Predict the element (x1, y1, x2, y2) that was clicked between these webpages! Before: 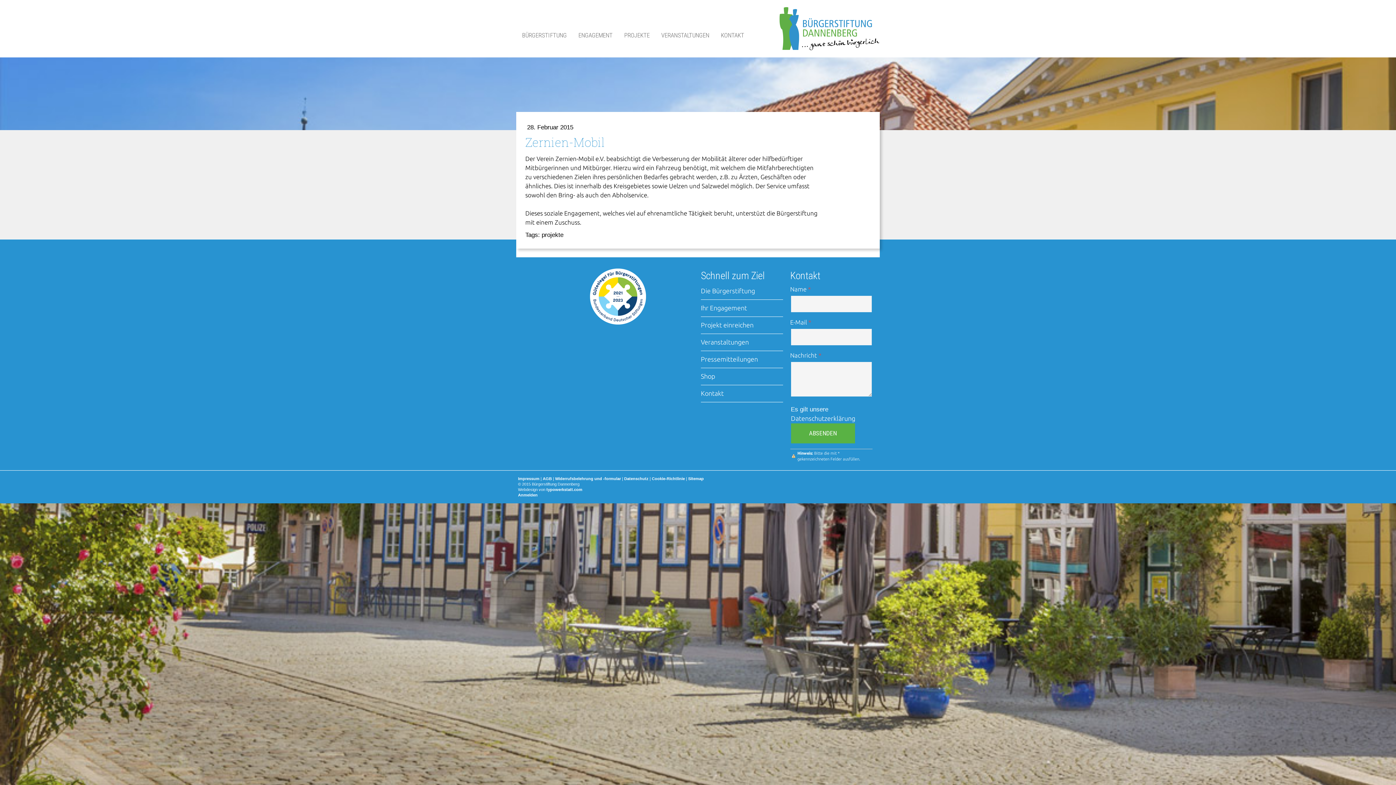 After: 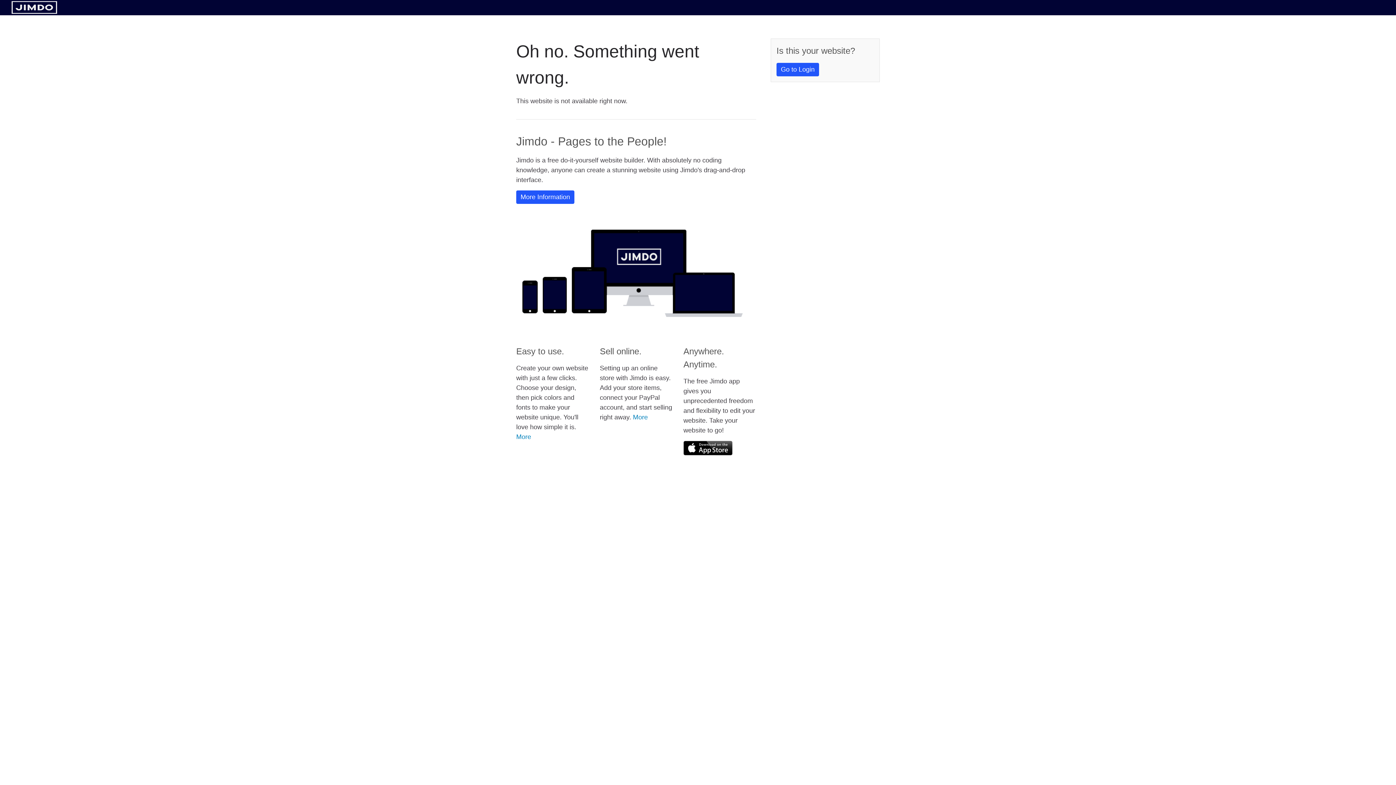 Action: label: Shop bbox: (701, 372, 715, 380)